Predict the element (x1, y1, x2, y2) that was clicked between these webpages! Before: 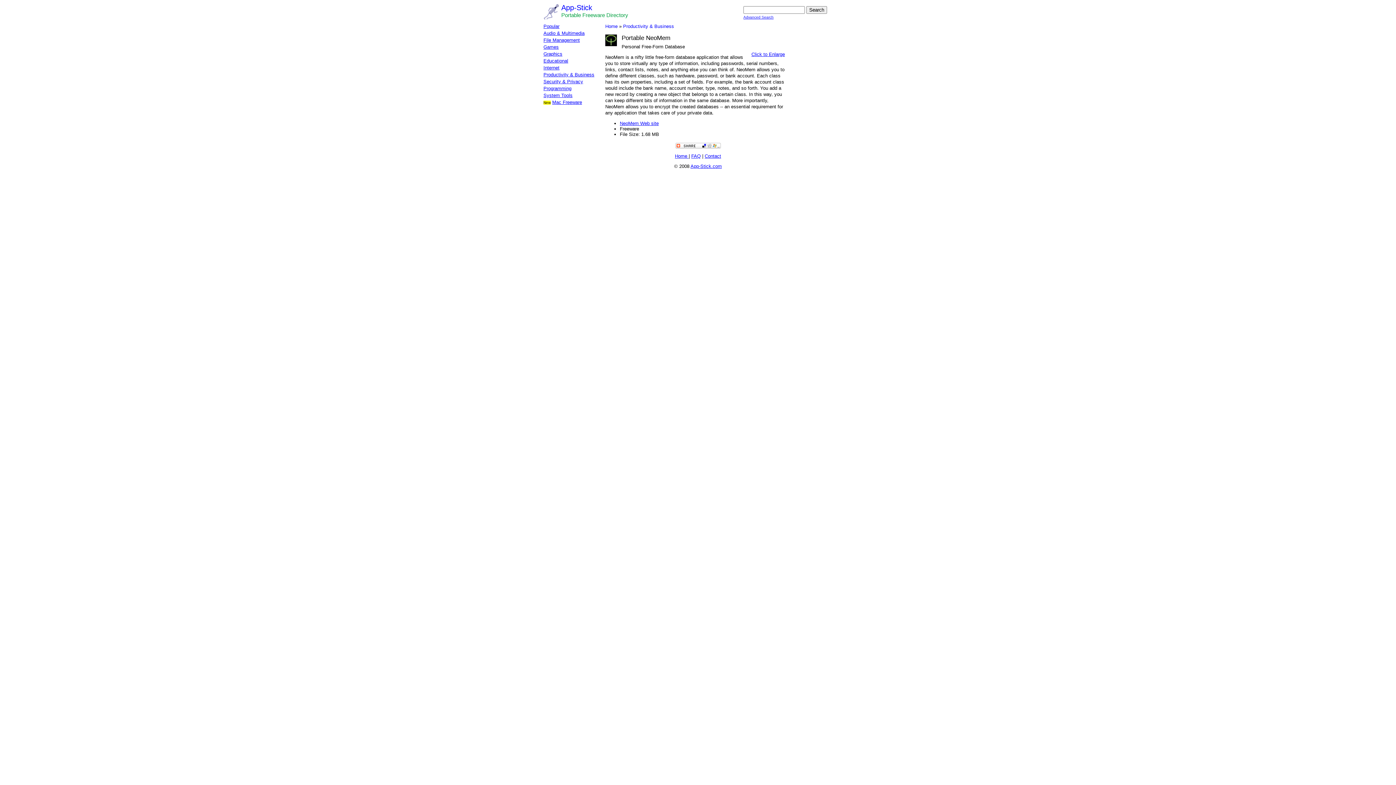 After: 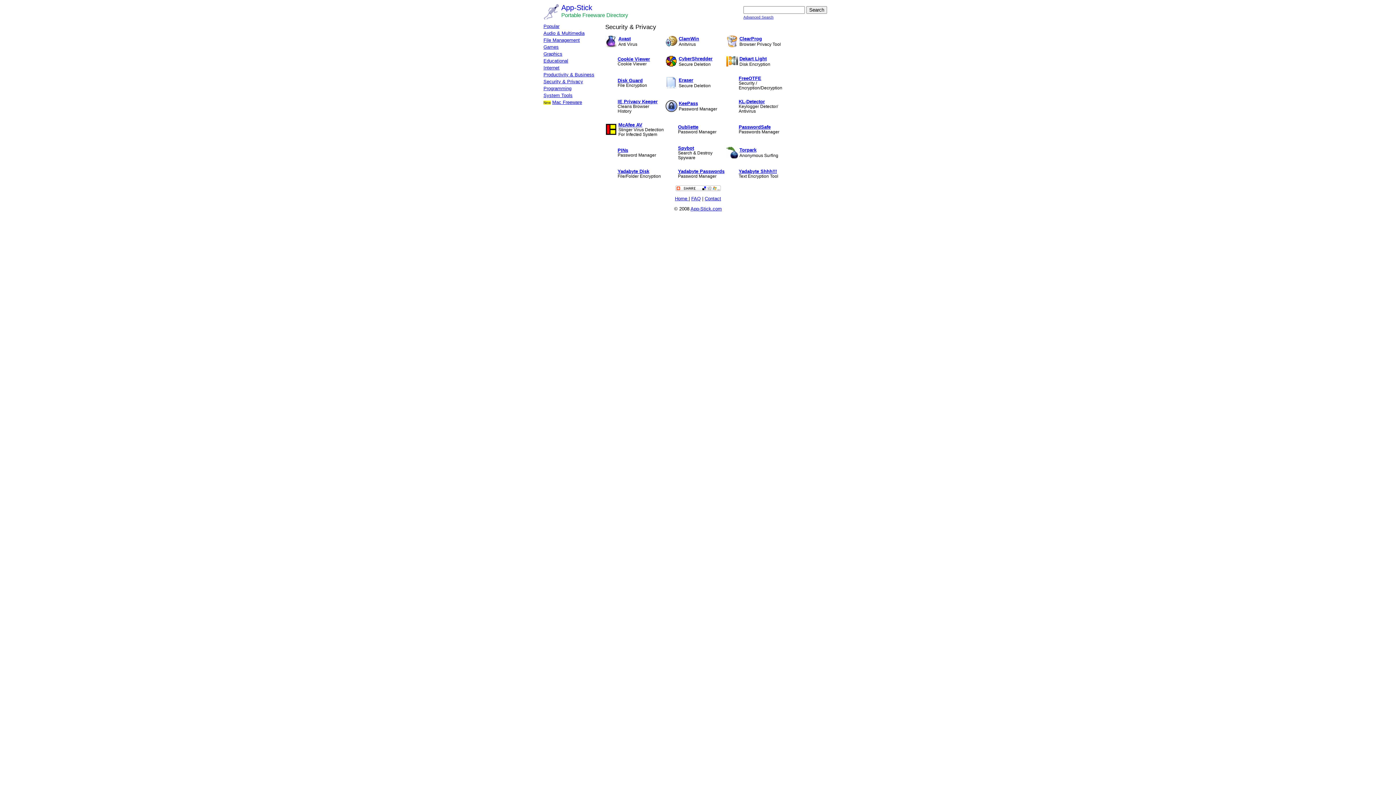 Action: bbox: (543, 78, 583, 84) label: Security & Privacy